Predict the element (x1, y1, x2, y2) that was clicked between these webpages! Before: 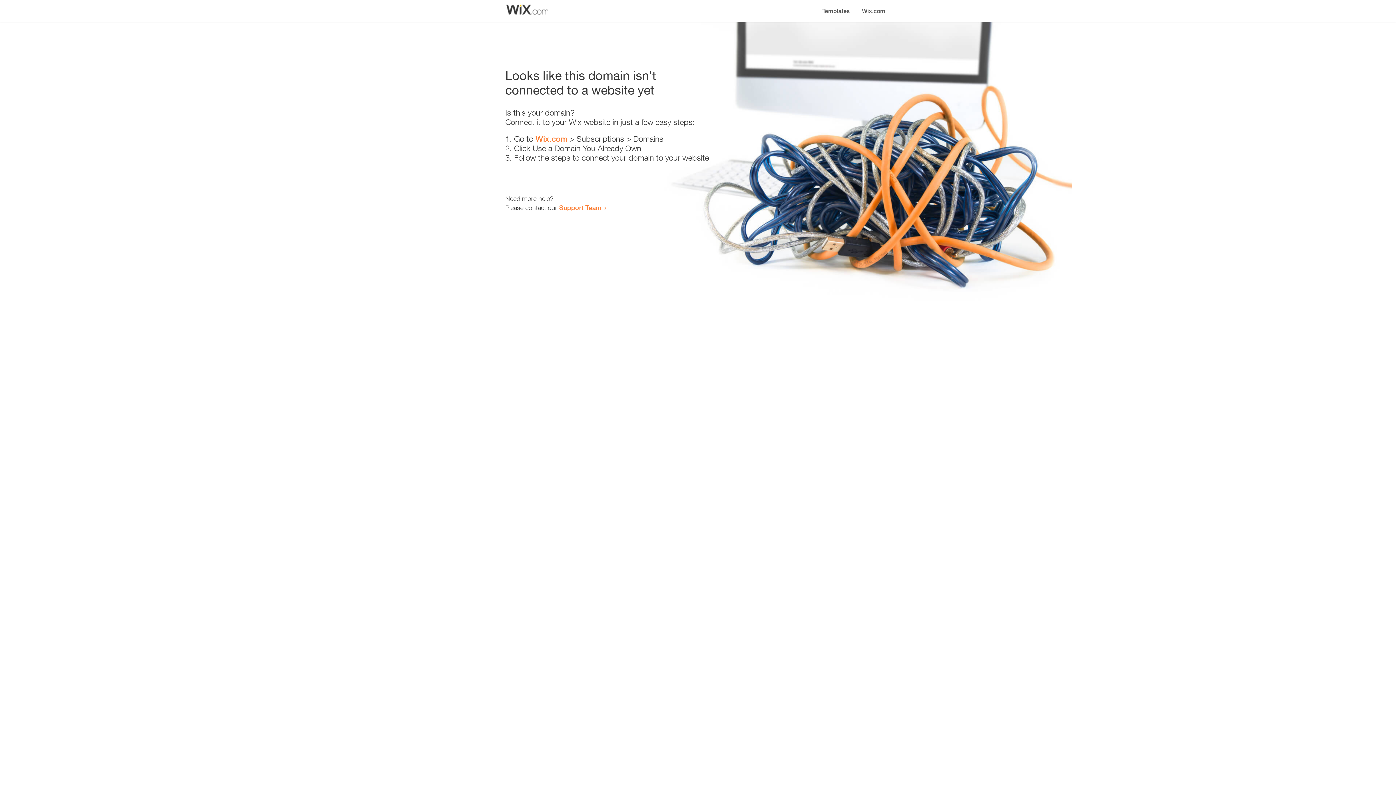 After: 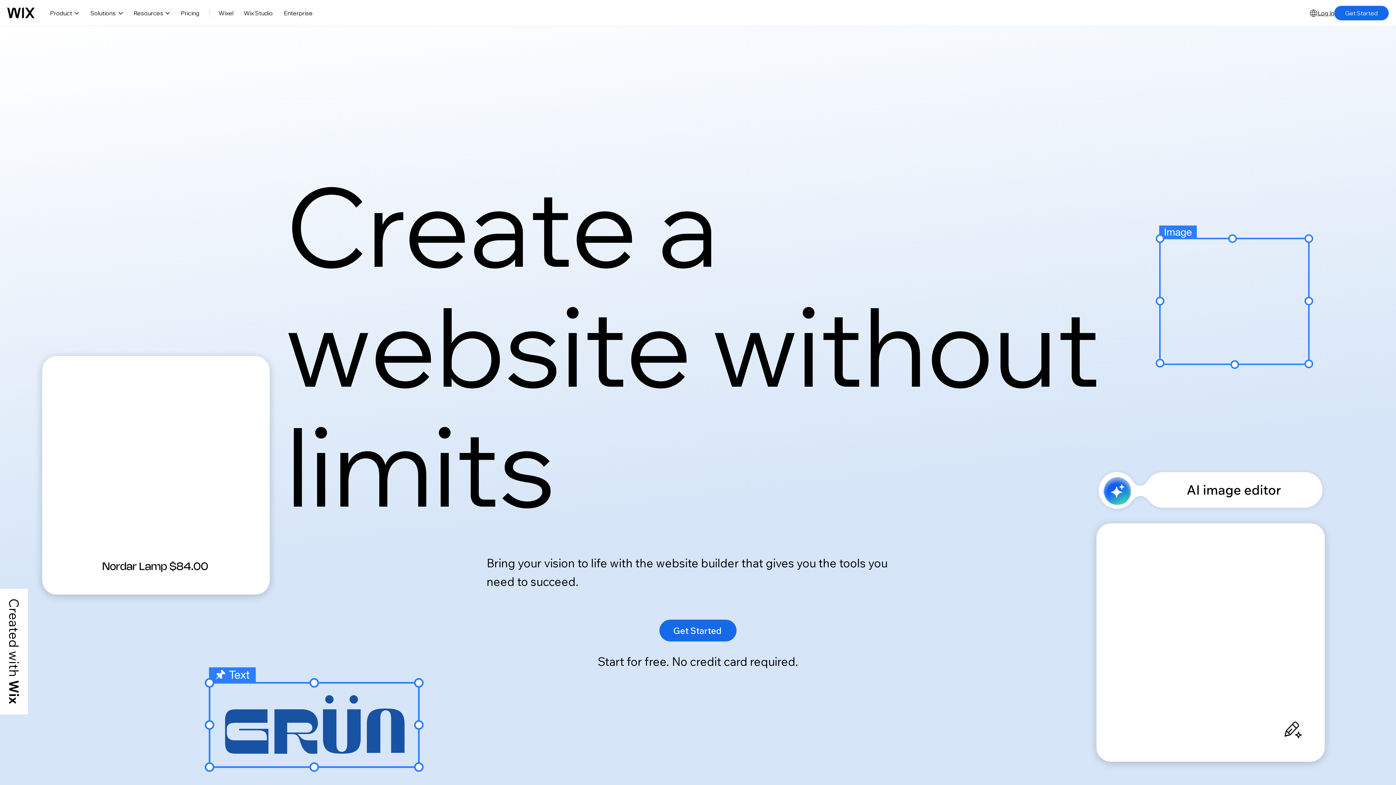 Action: label: Wix.com bbox: (856, 0, 890, 14)